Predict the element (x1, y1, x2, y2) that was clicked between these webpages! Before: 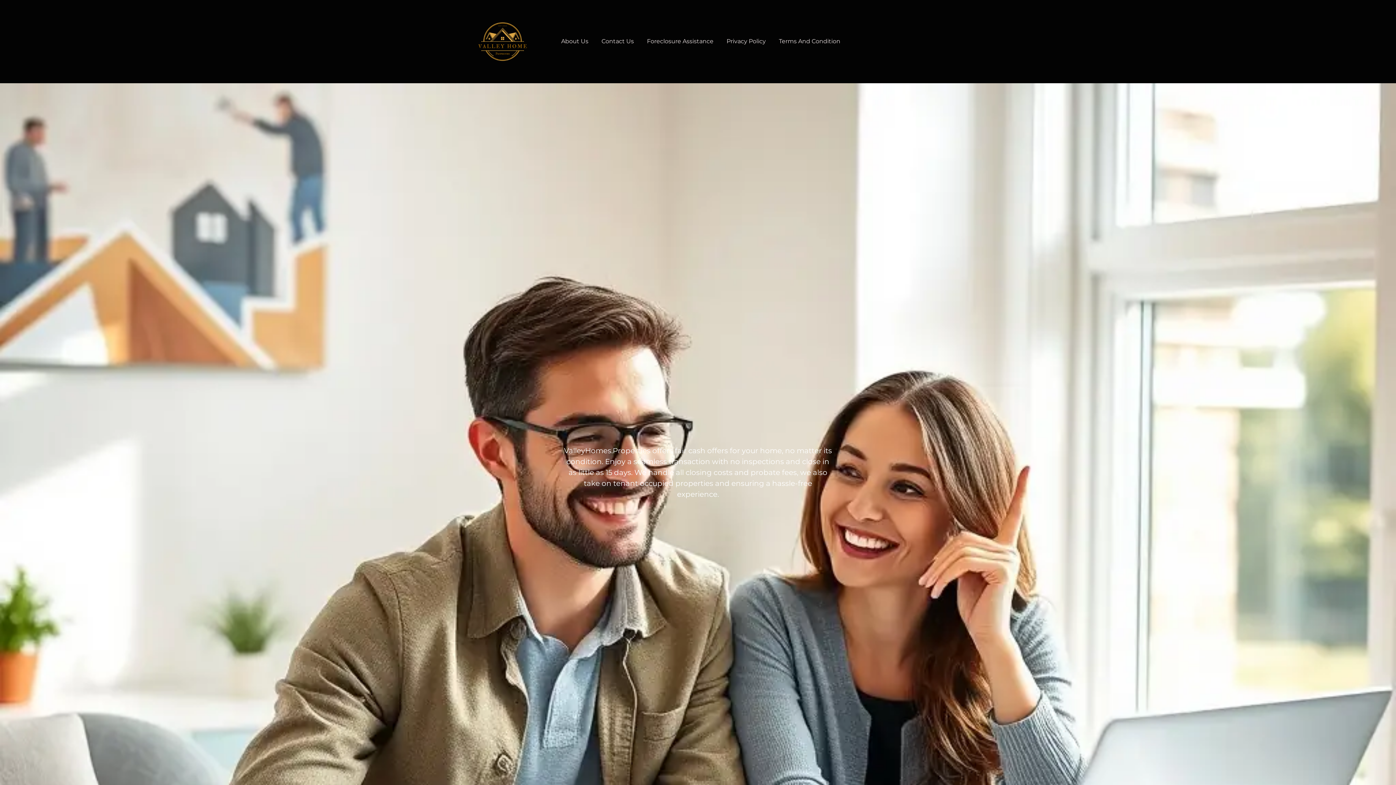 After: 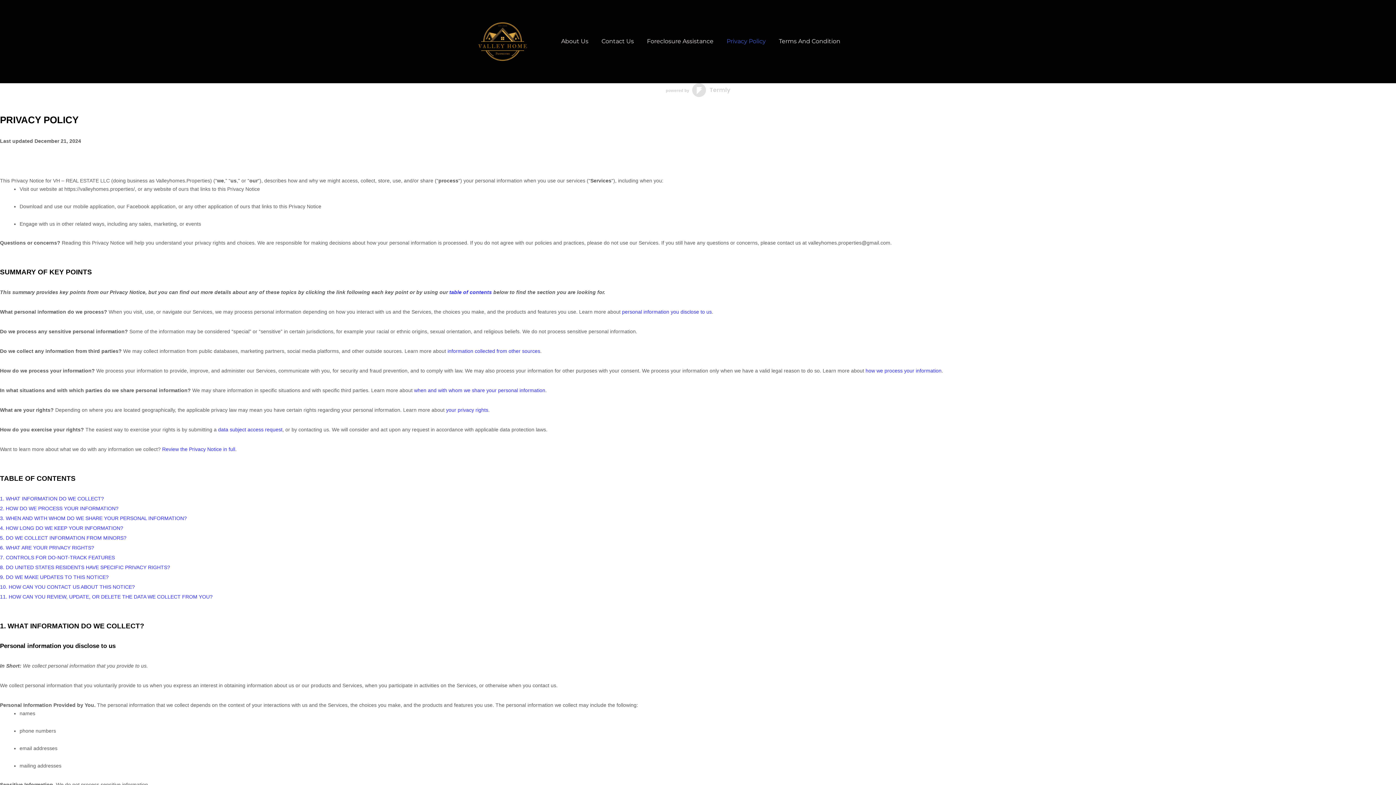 Action: bbox: (720, 32, 772, 50) label: Privacy Policy